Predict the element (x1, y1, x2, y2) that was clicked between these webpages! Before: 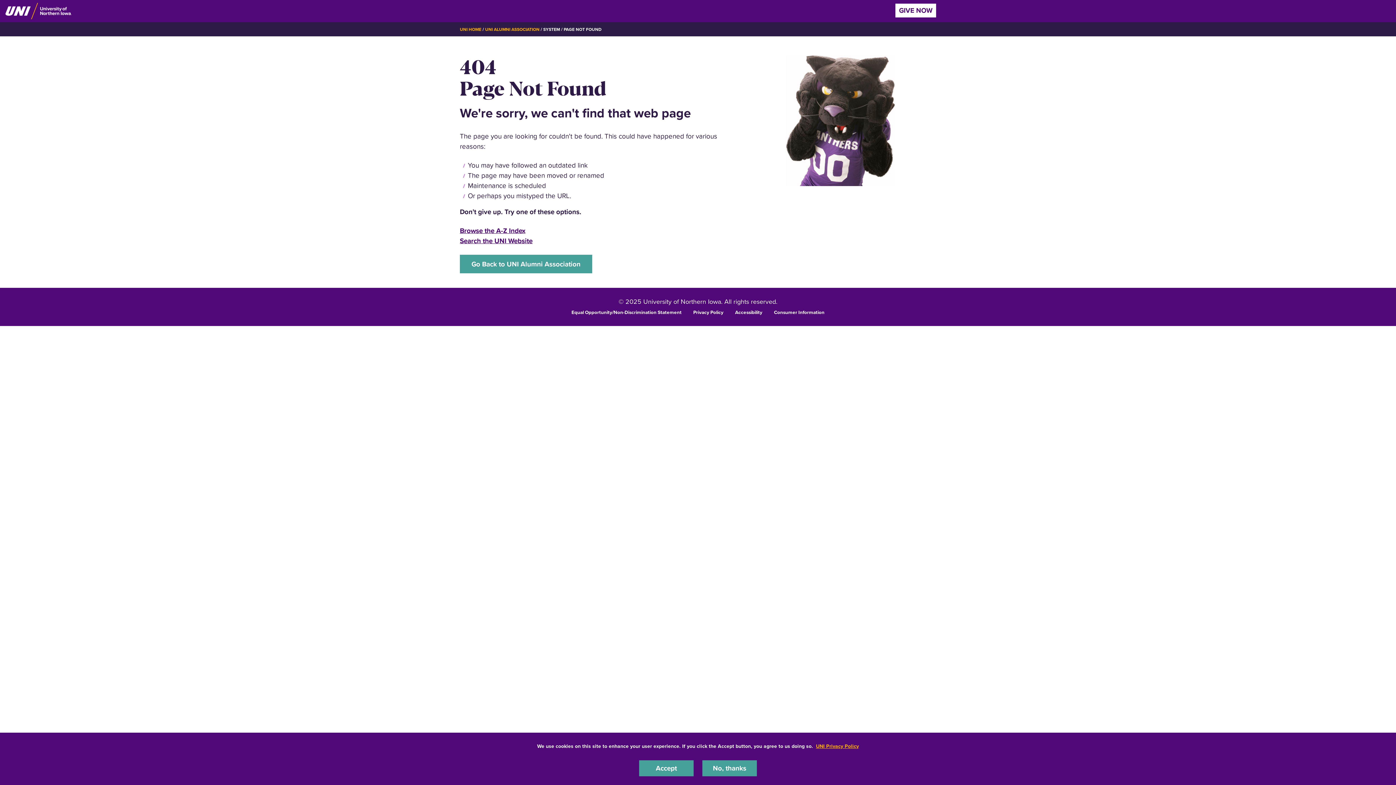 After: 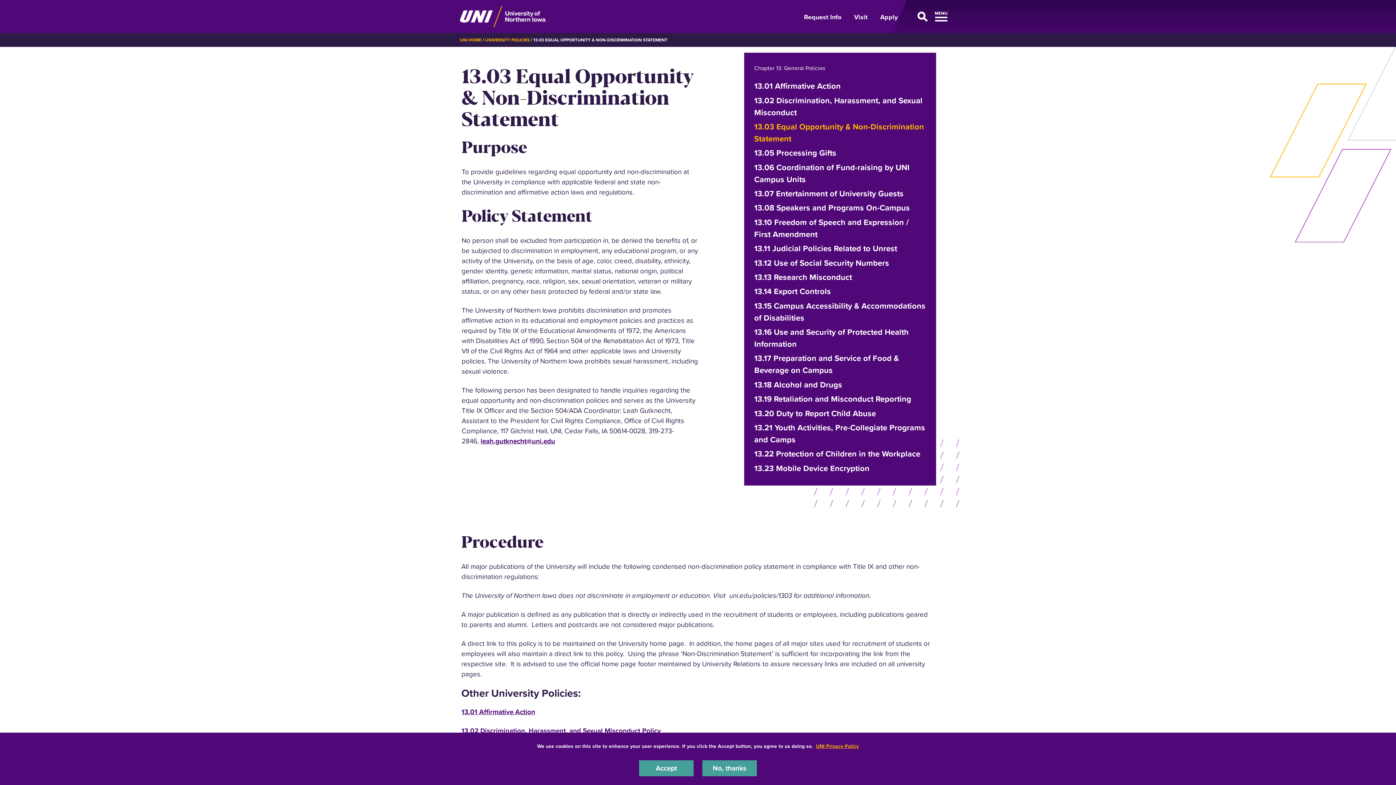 Action: bbox: (571, 308, 681, 315) label: Equal Opportunity/Non-Discrimination Statement